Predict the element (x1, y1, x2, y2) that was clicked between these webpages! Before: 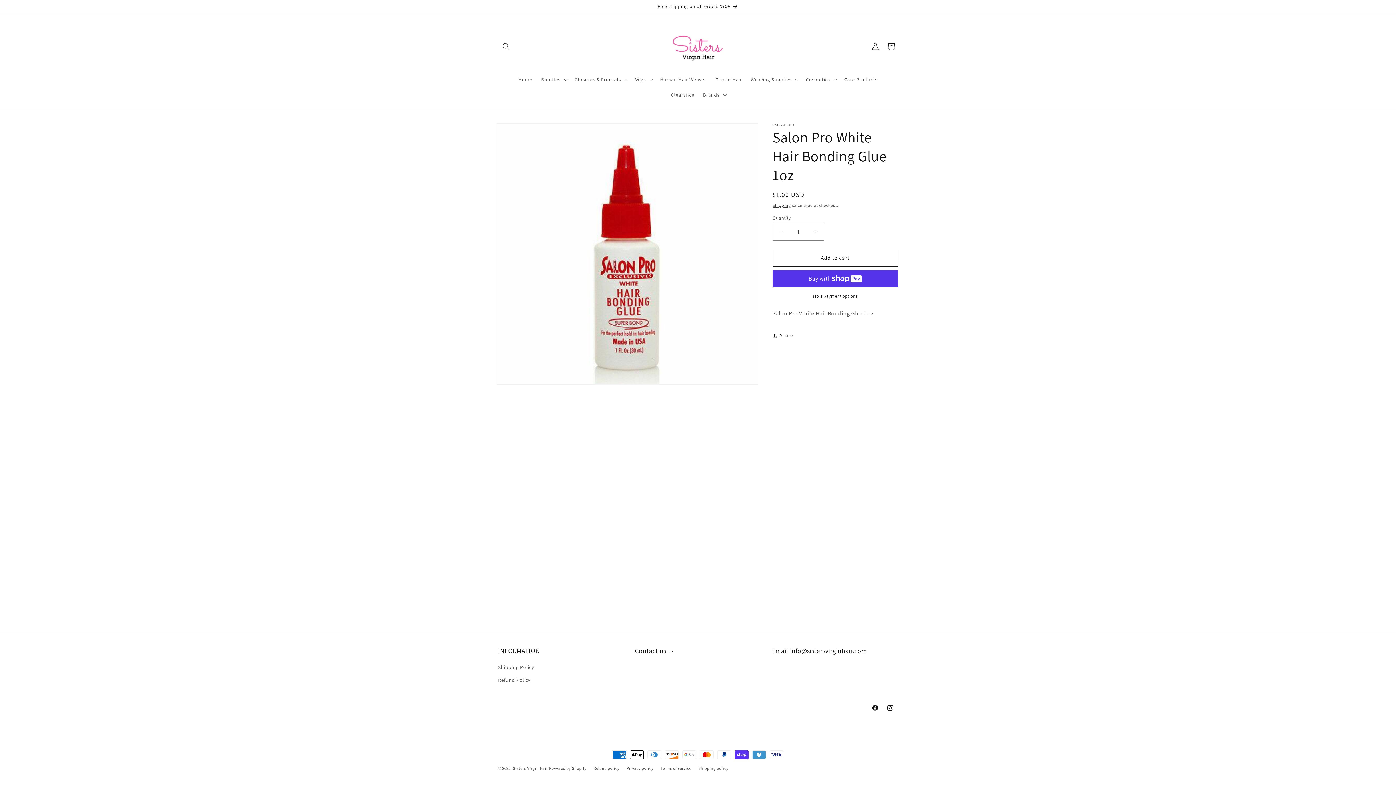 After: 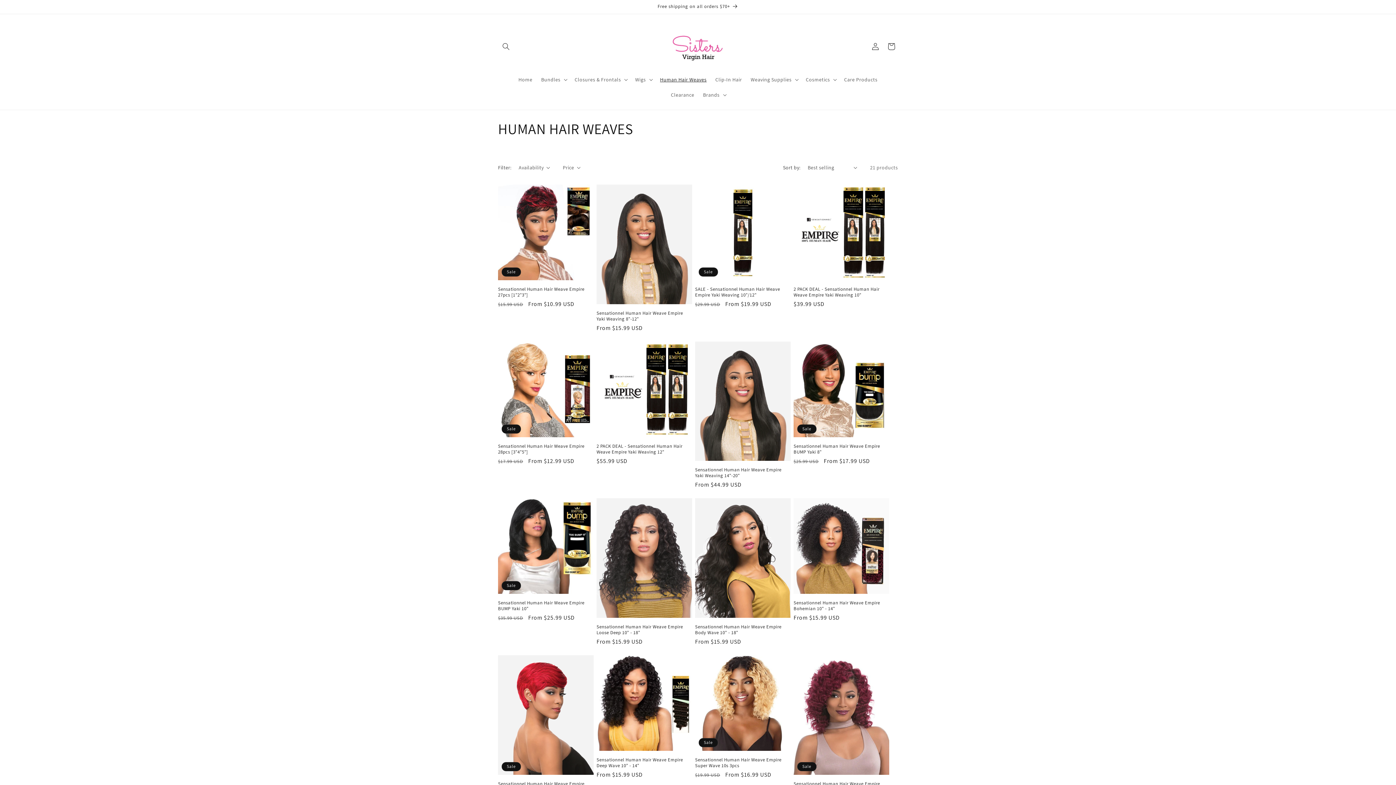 Action: label: Human Hair Weaves bbox: (655, 71, 711, 87)